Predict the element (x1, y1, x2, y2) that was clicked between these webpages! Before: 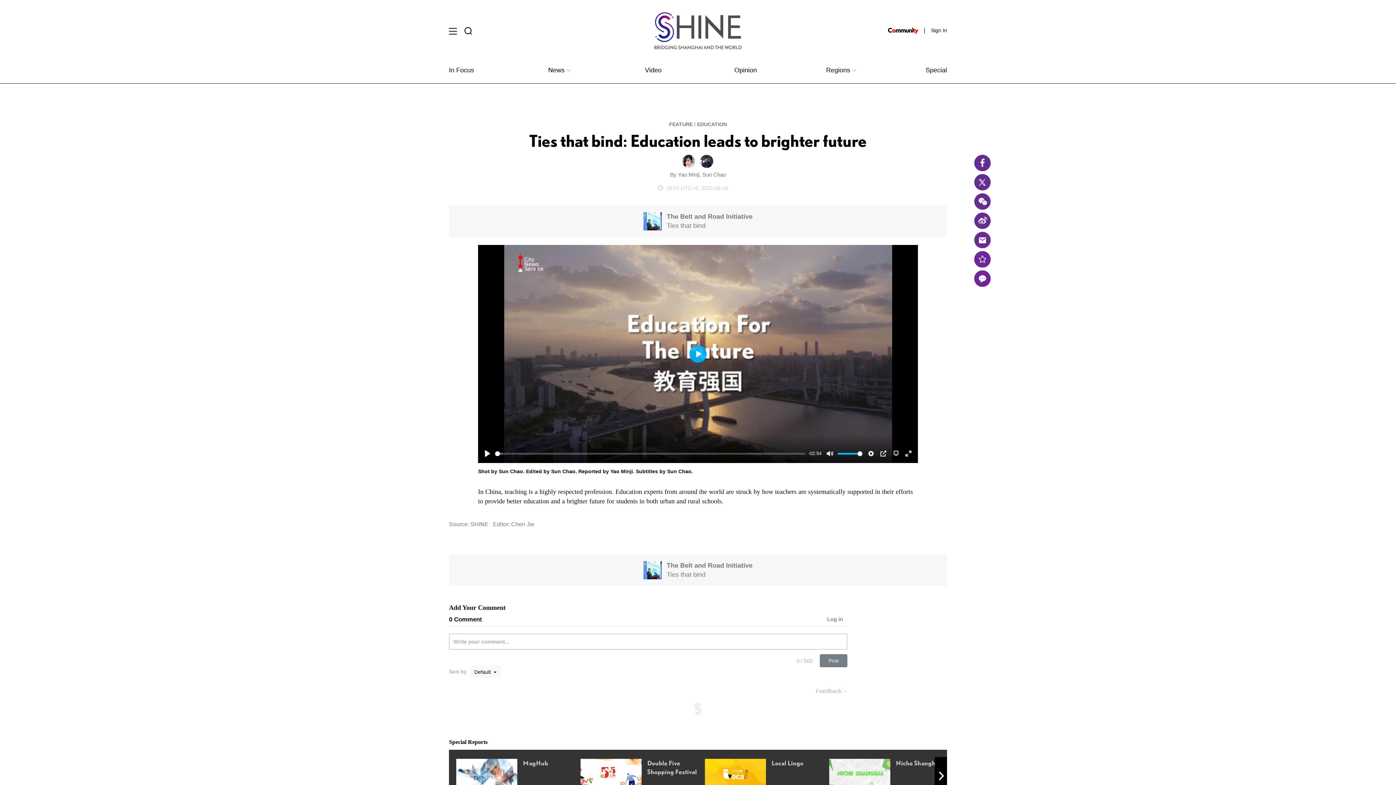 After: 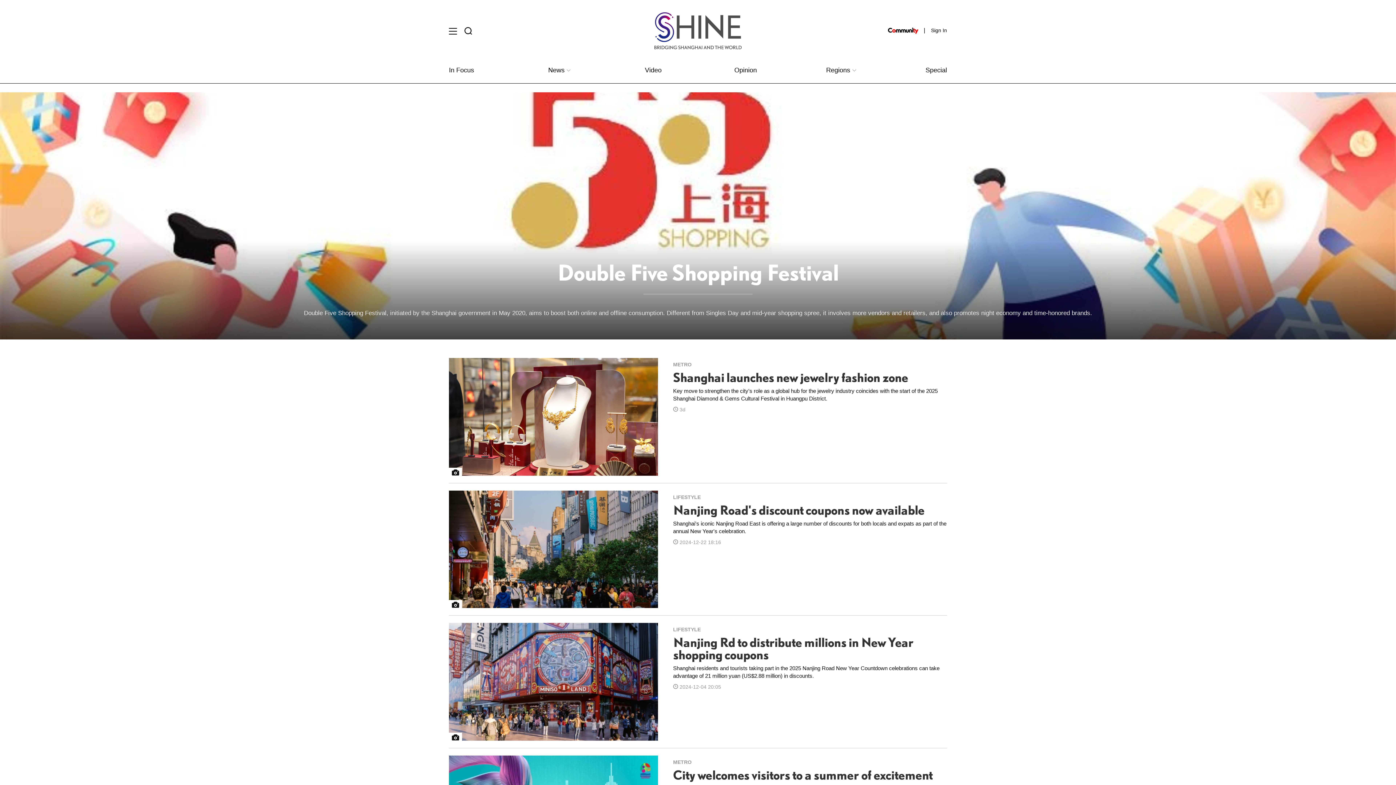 Action: label: Double Five Shopping Festival bbox: (580, 759, 703, 793)